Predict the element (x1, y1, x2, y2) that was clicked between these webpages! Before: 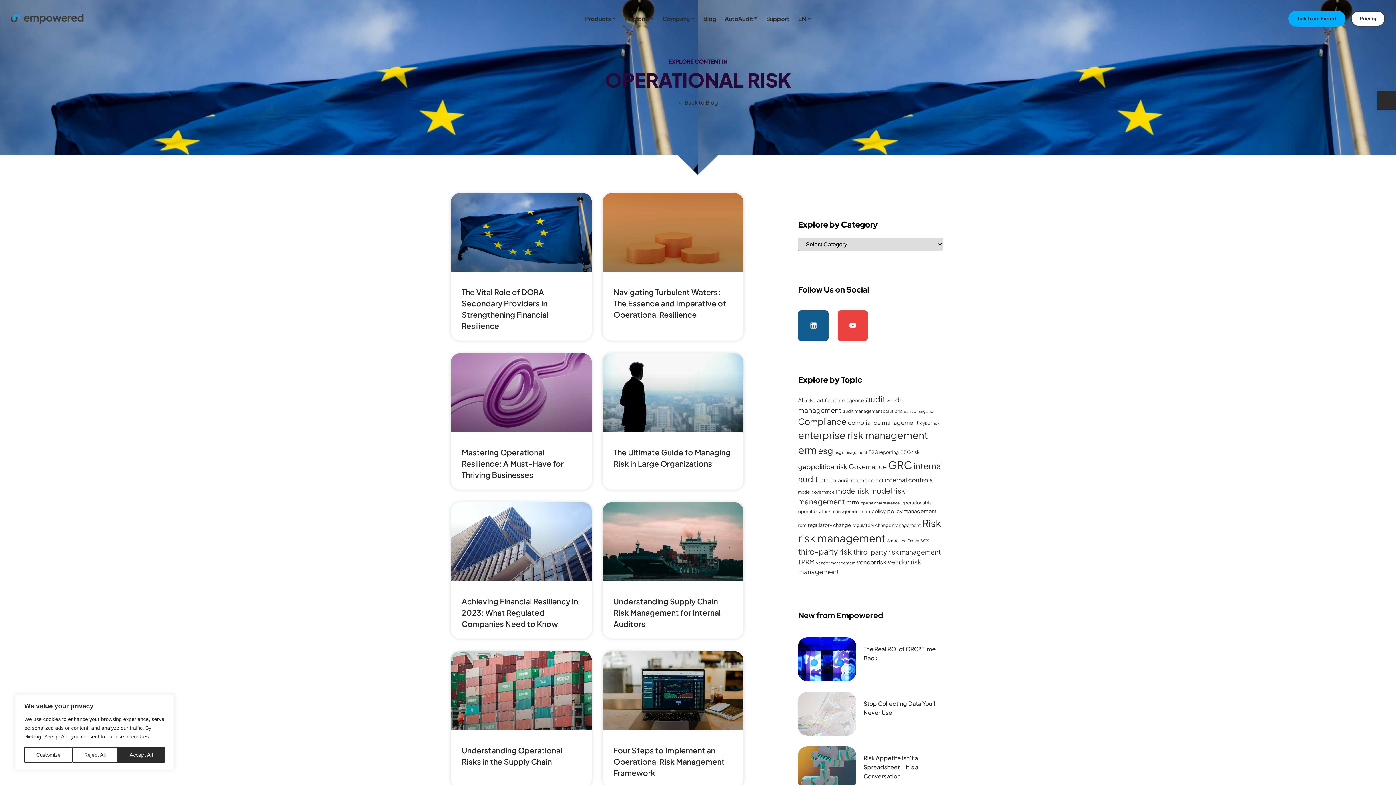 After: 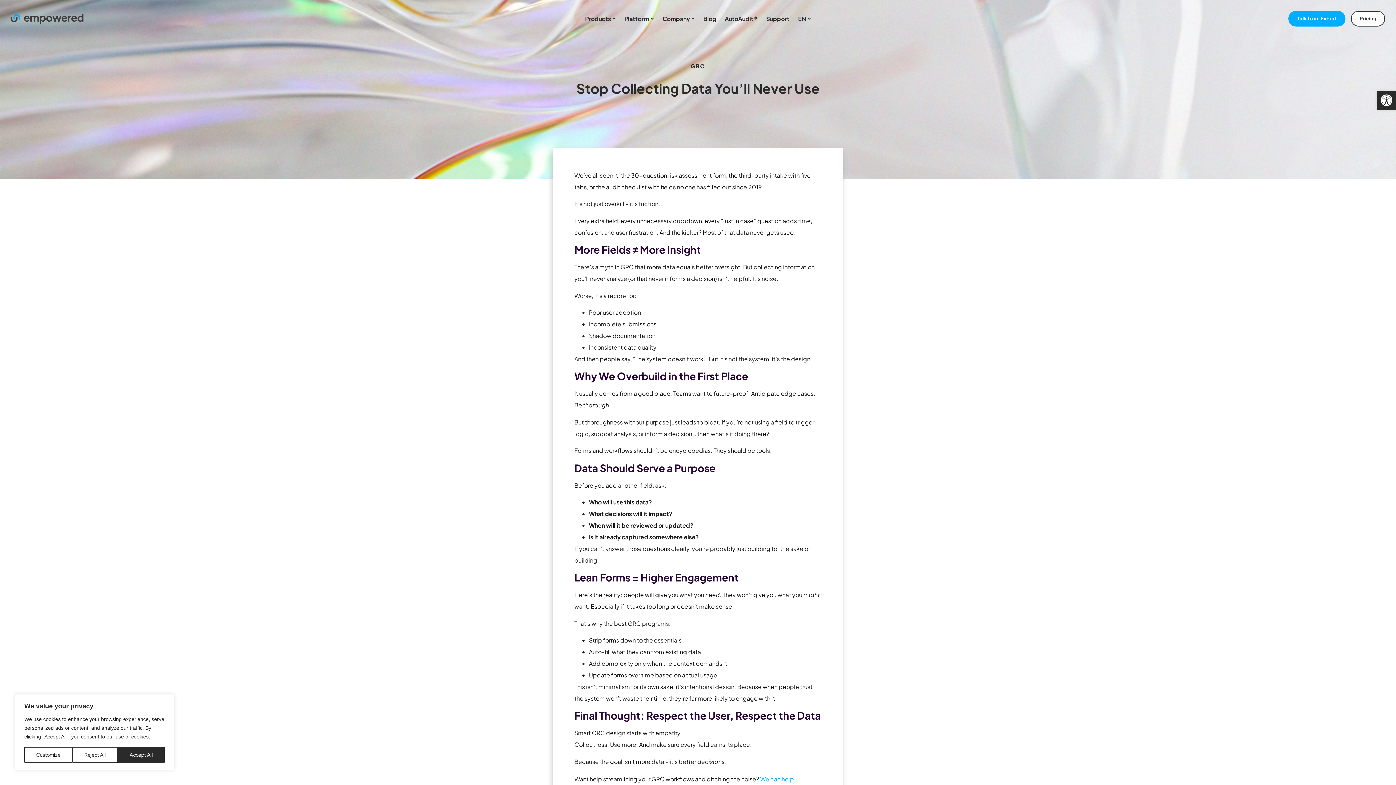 Action: bbox: (798, 692, 856, 735)